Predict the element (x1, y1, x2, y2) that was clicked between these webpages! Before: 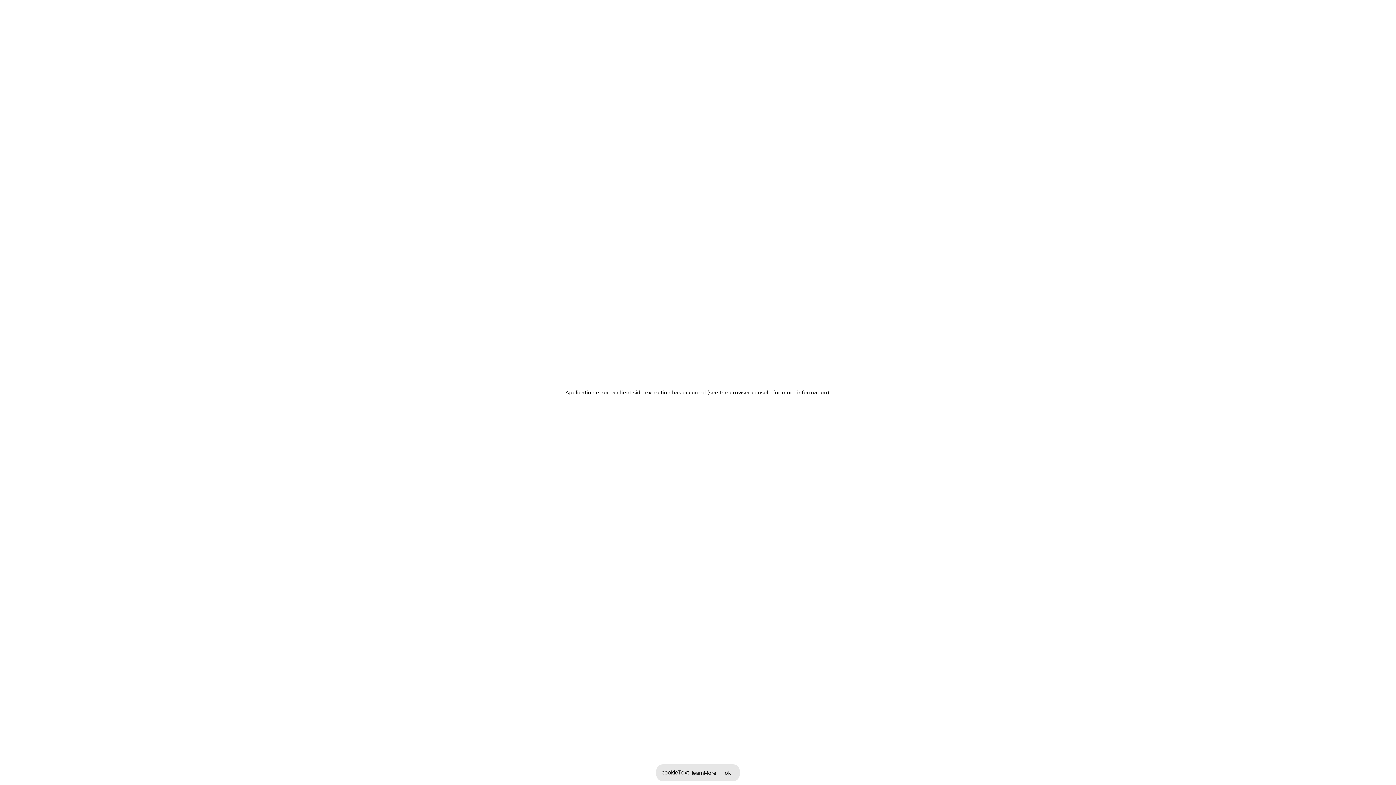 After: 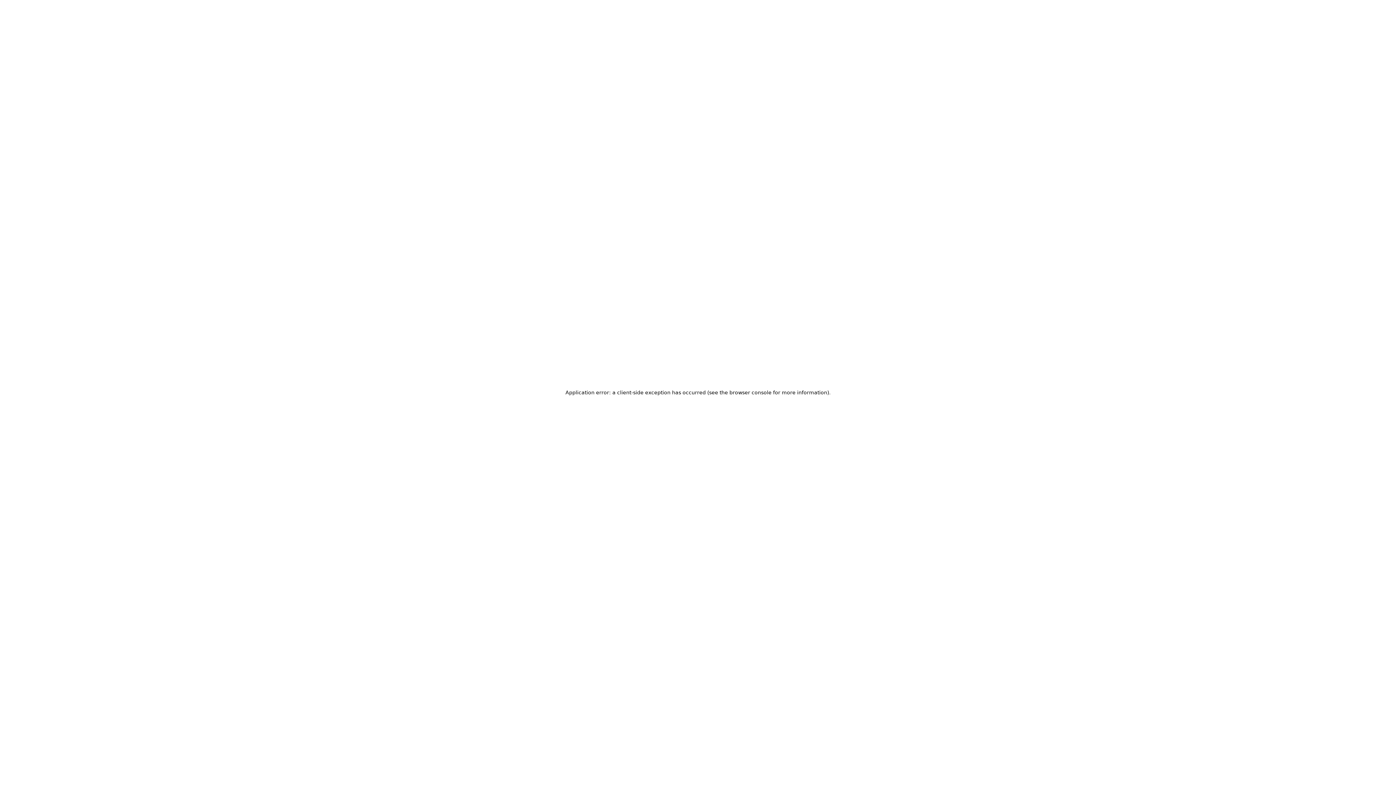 Action: bbox: (719, 768, 736, 778) label: ok